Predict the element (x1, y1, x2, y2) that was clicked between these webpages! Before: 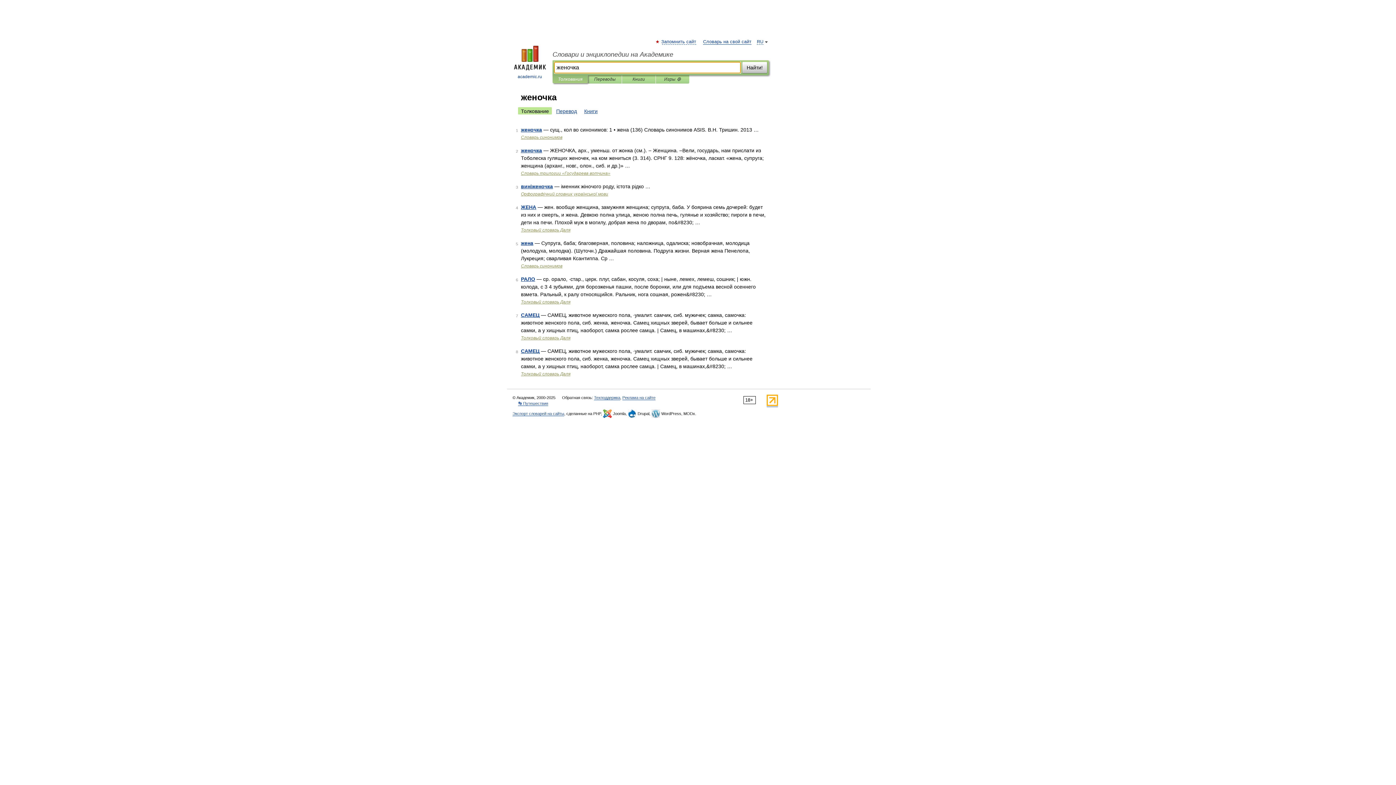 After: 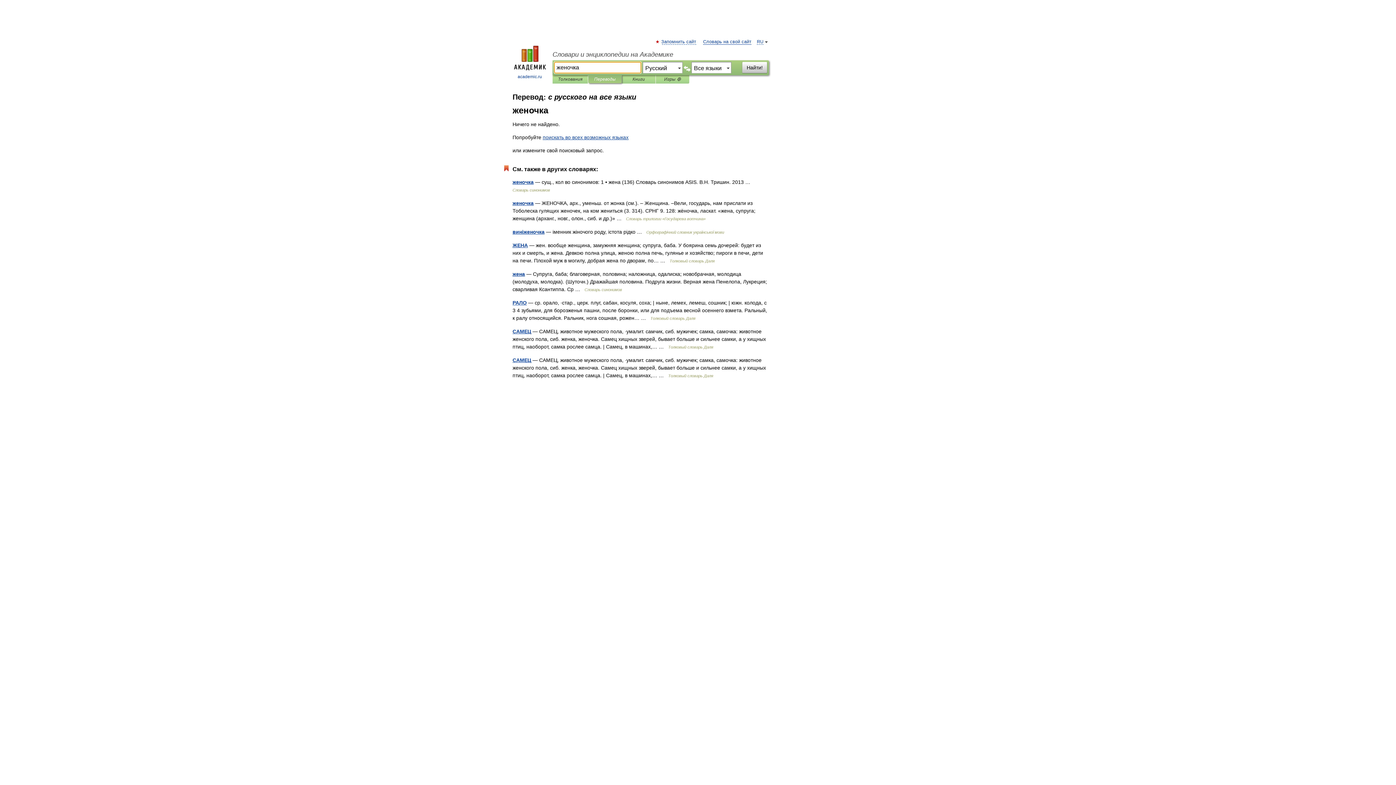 Action: label: Перевод bbox: (553, 107, 580, 114)